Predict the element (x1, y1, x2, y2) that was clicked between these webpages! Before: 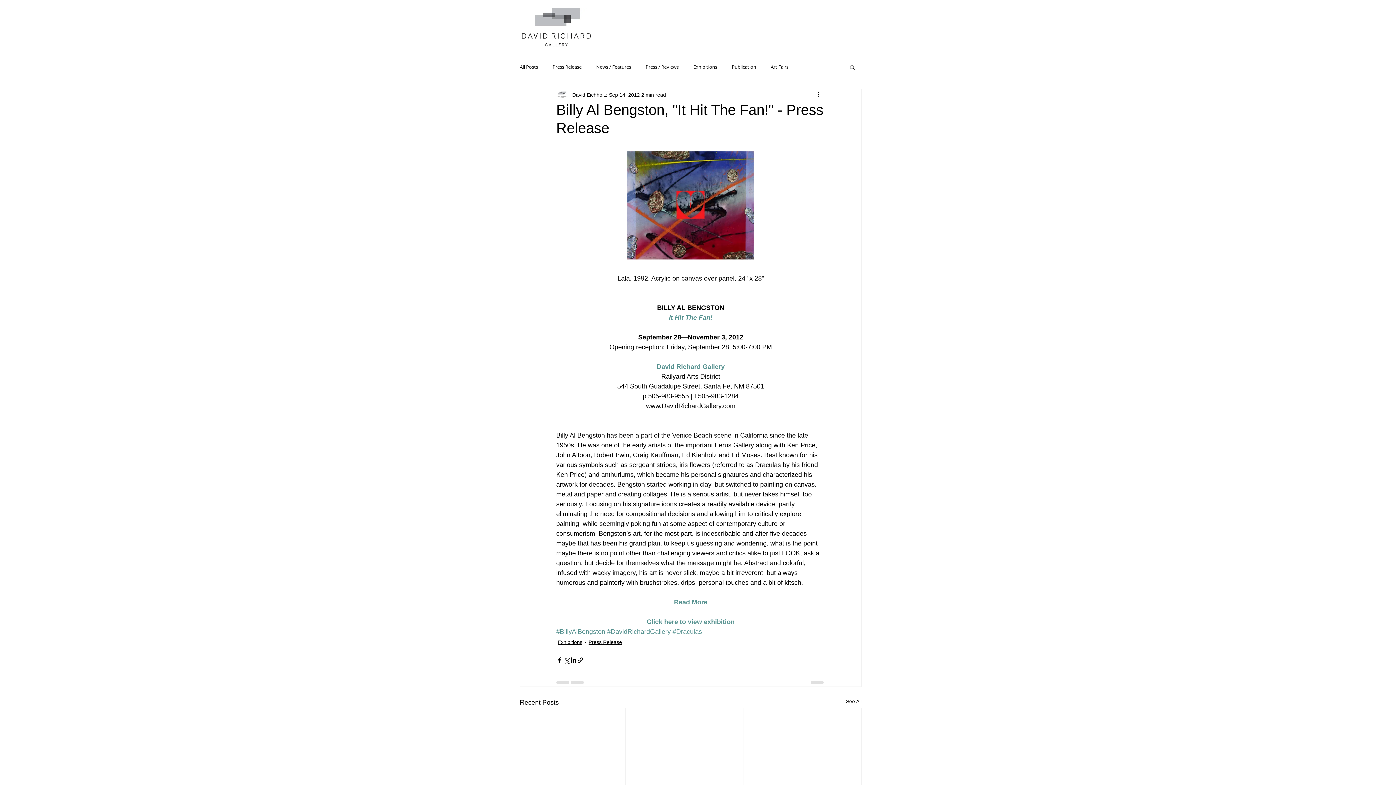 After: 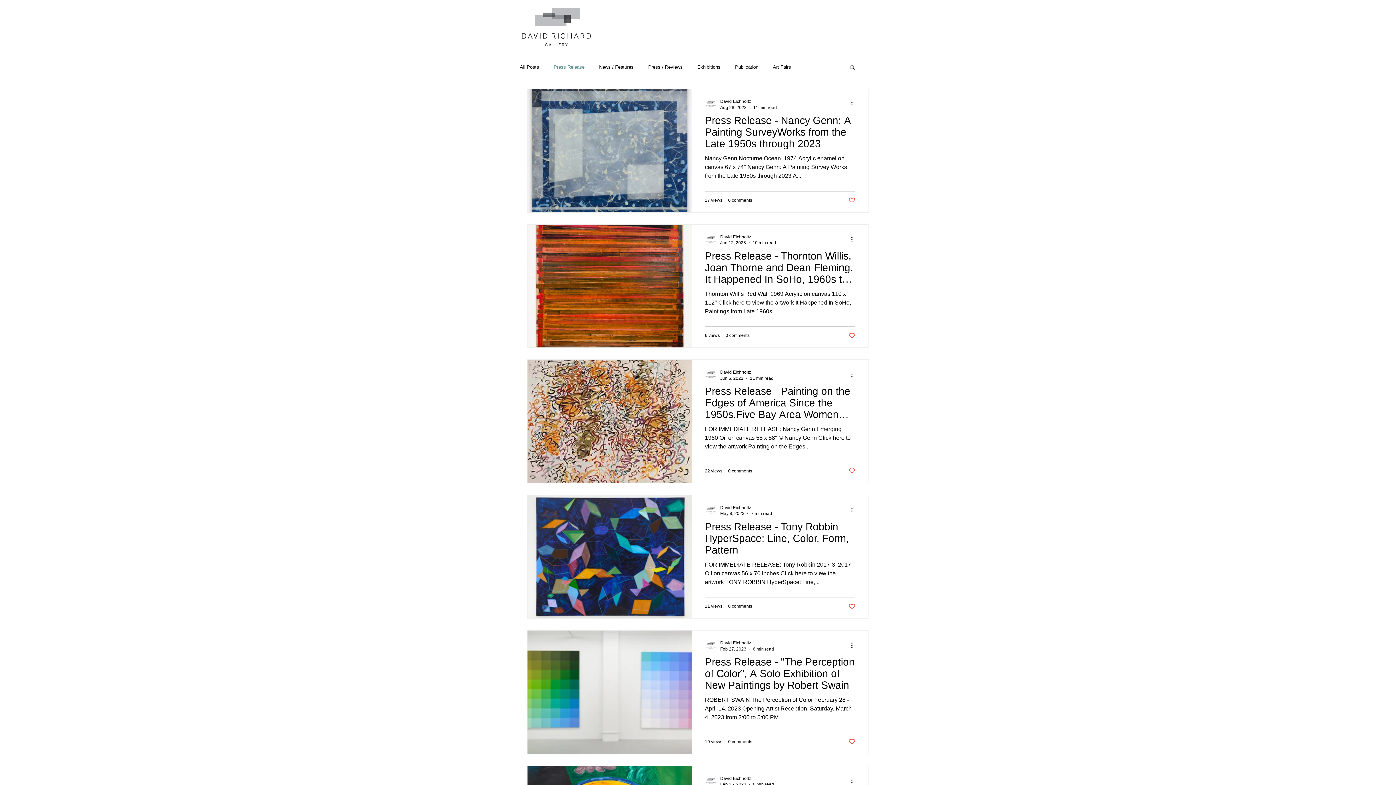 Action: bbox: (588, 638, 622, 646) label: Press Release